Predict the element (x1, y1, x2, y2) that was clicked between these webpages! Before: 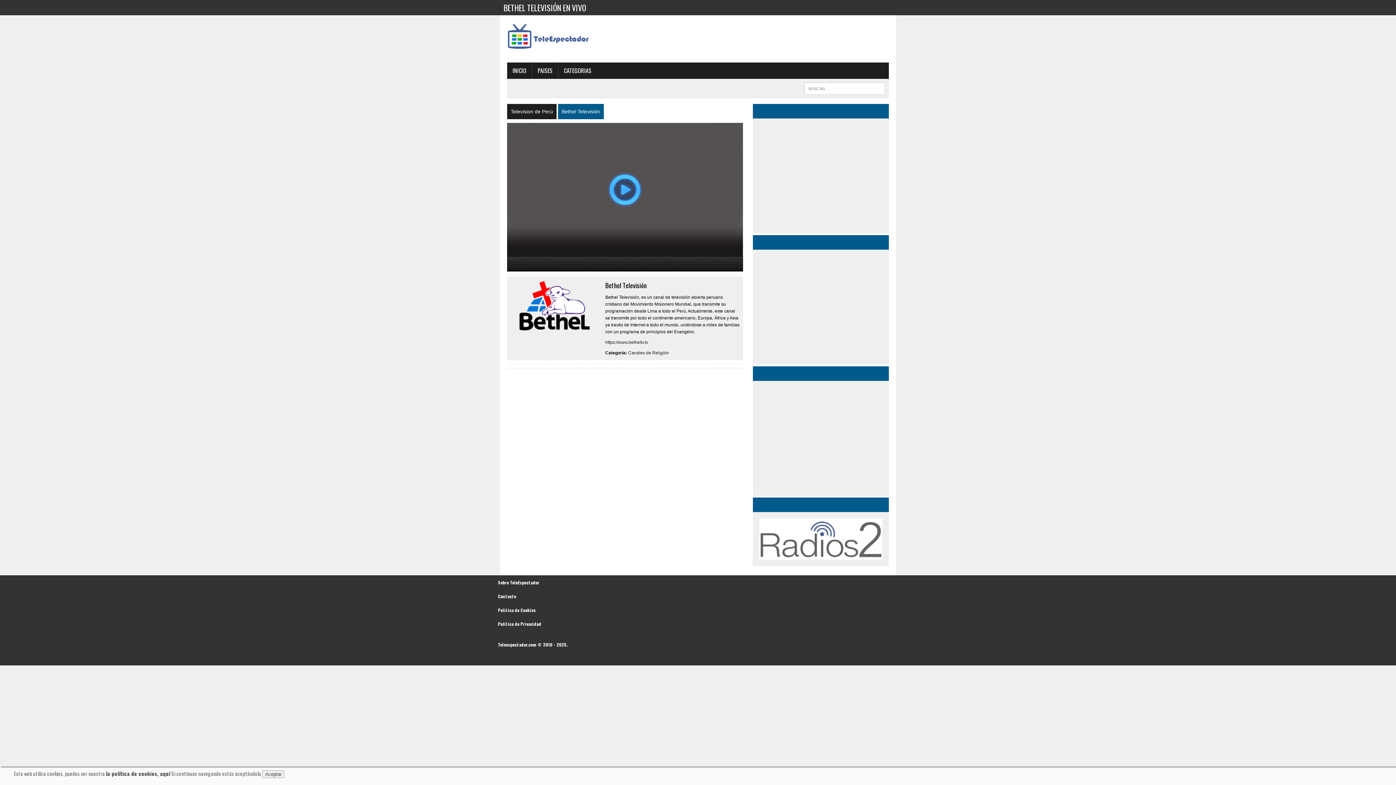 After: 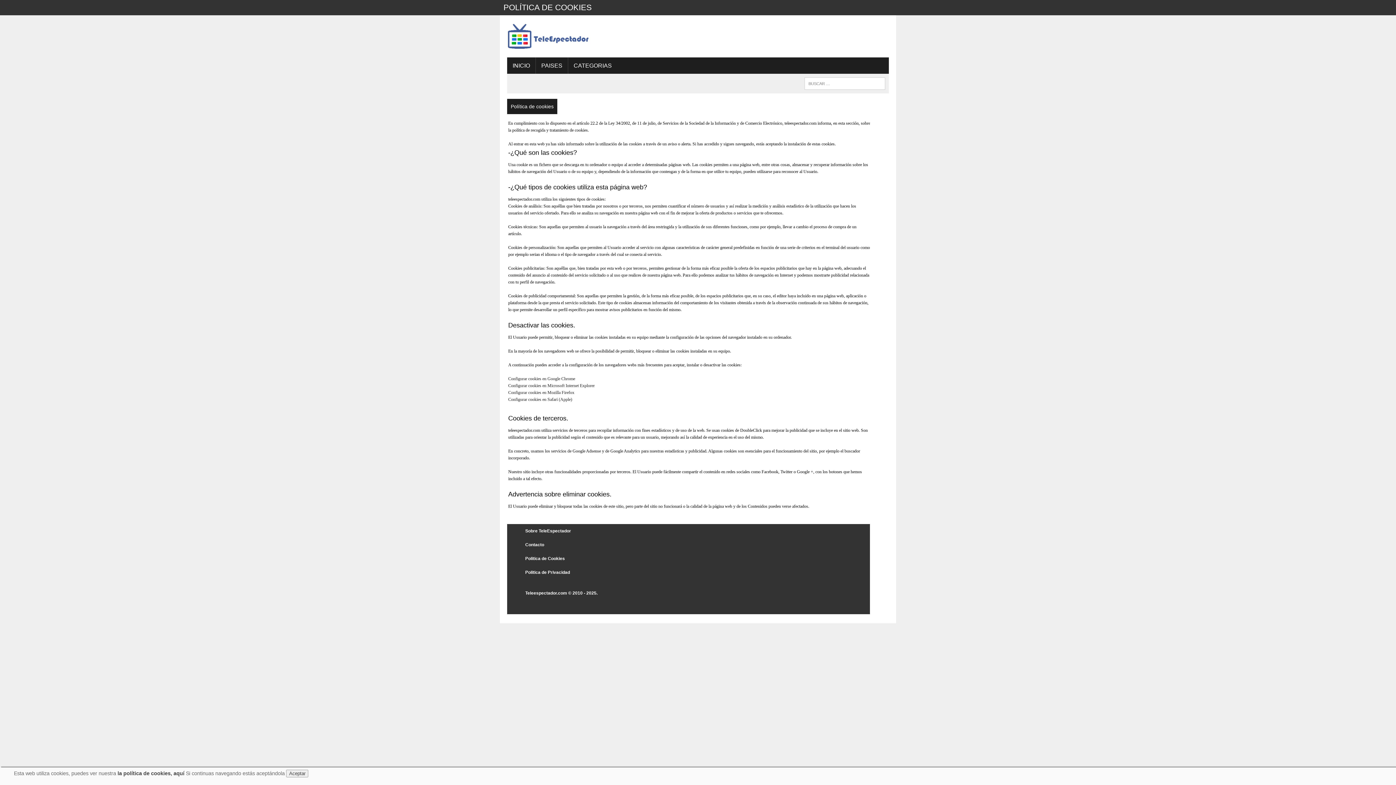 Action: bbox: (498, 607, 536, 613) label: Politica de Cookies